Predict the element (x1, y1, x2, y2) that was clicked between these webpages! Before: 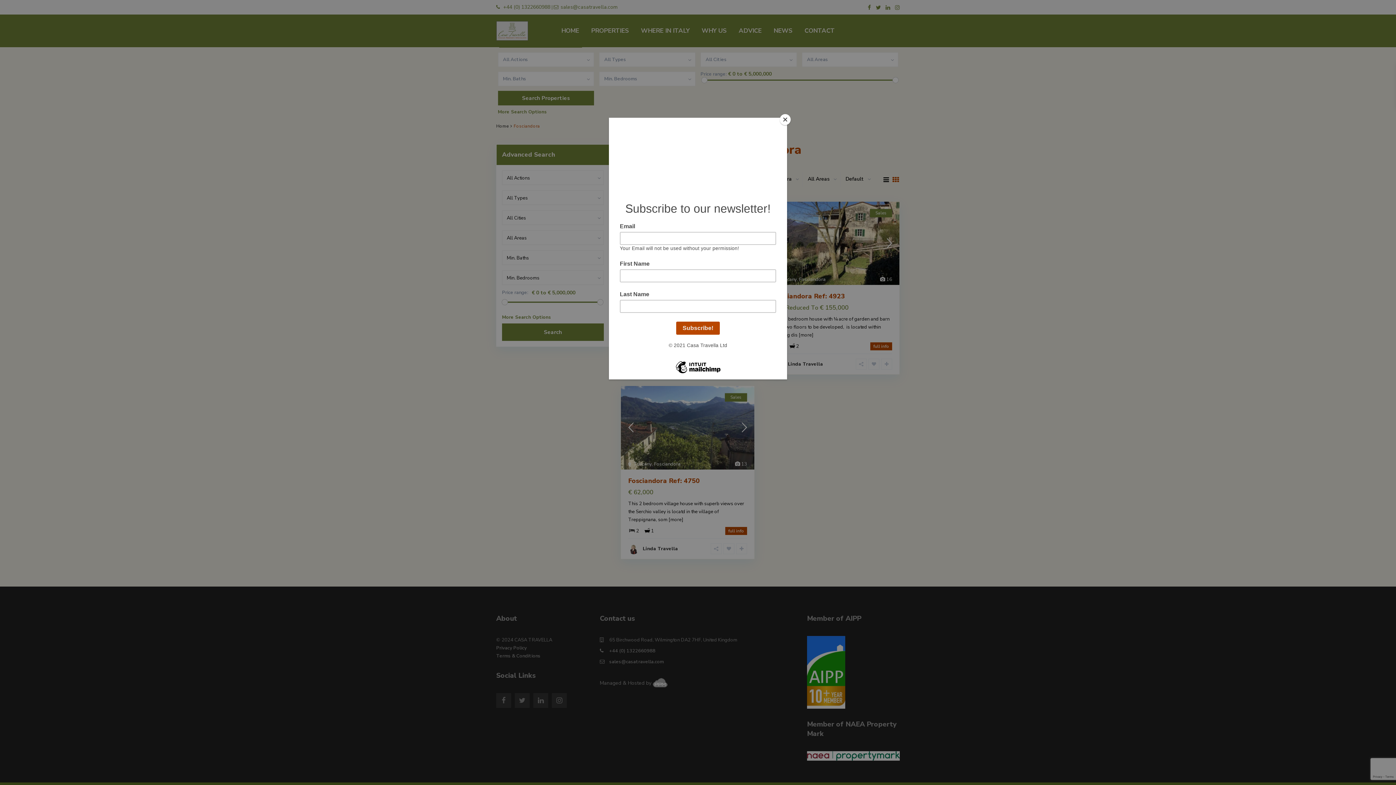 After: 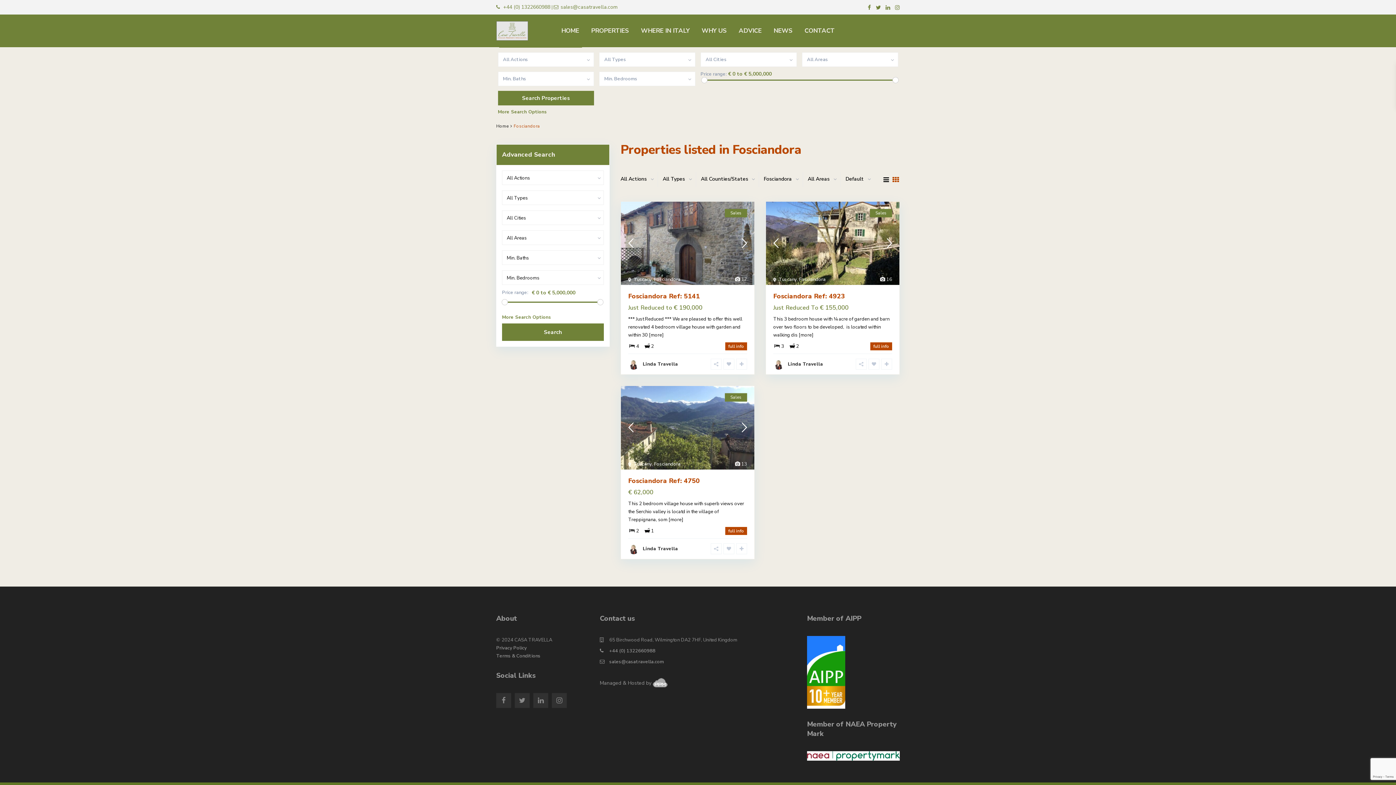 Action: bbox: (780, 114, 790, 125) label: Close